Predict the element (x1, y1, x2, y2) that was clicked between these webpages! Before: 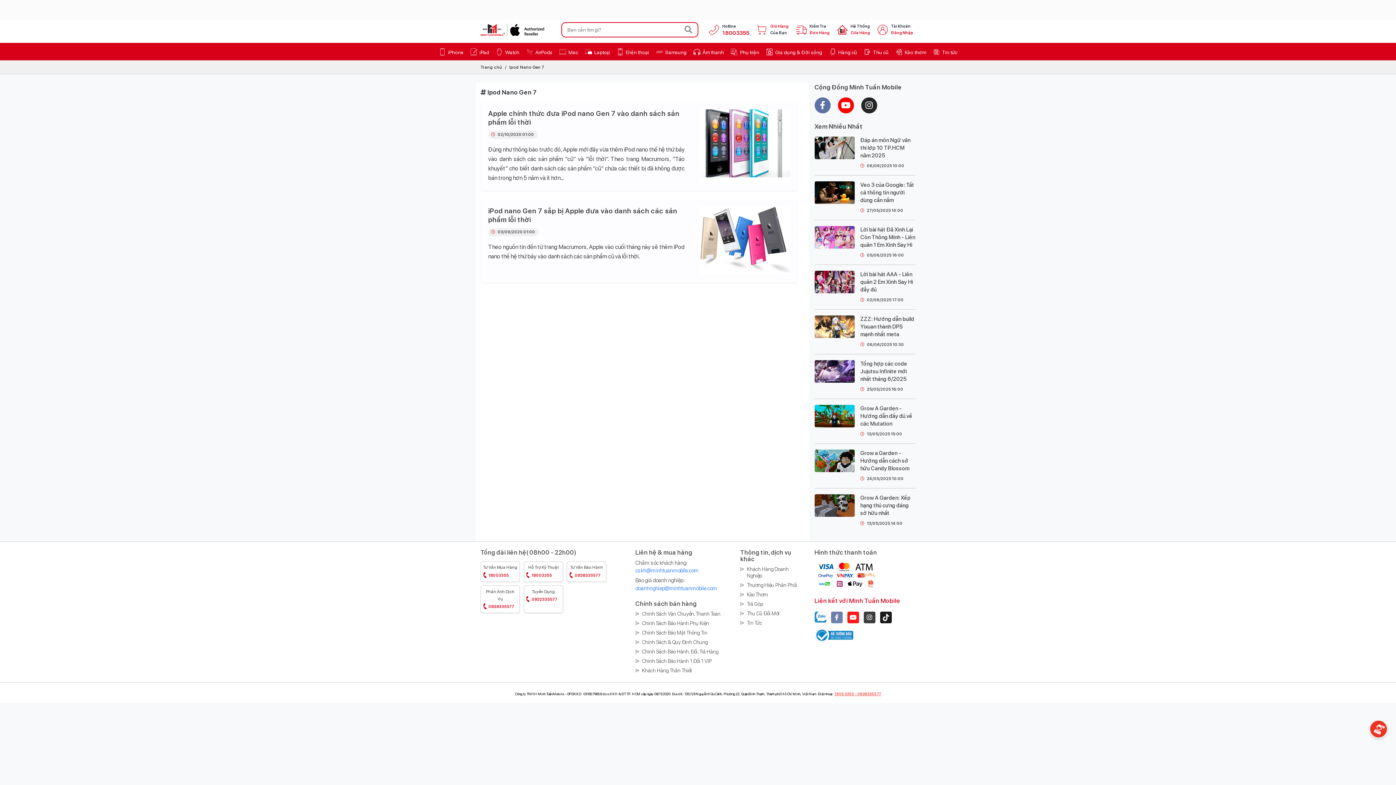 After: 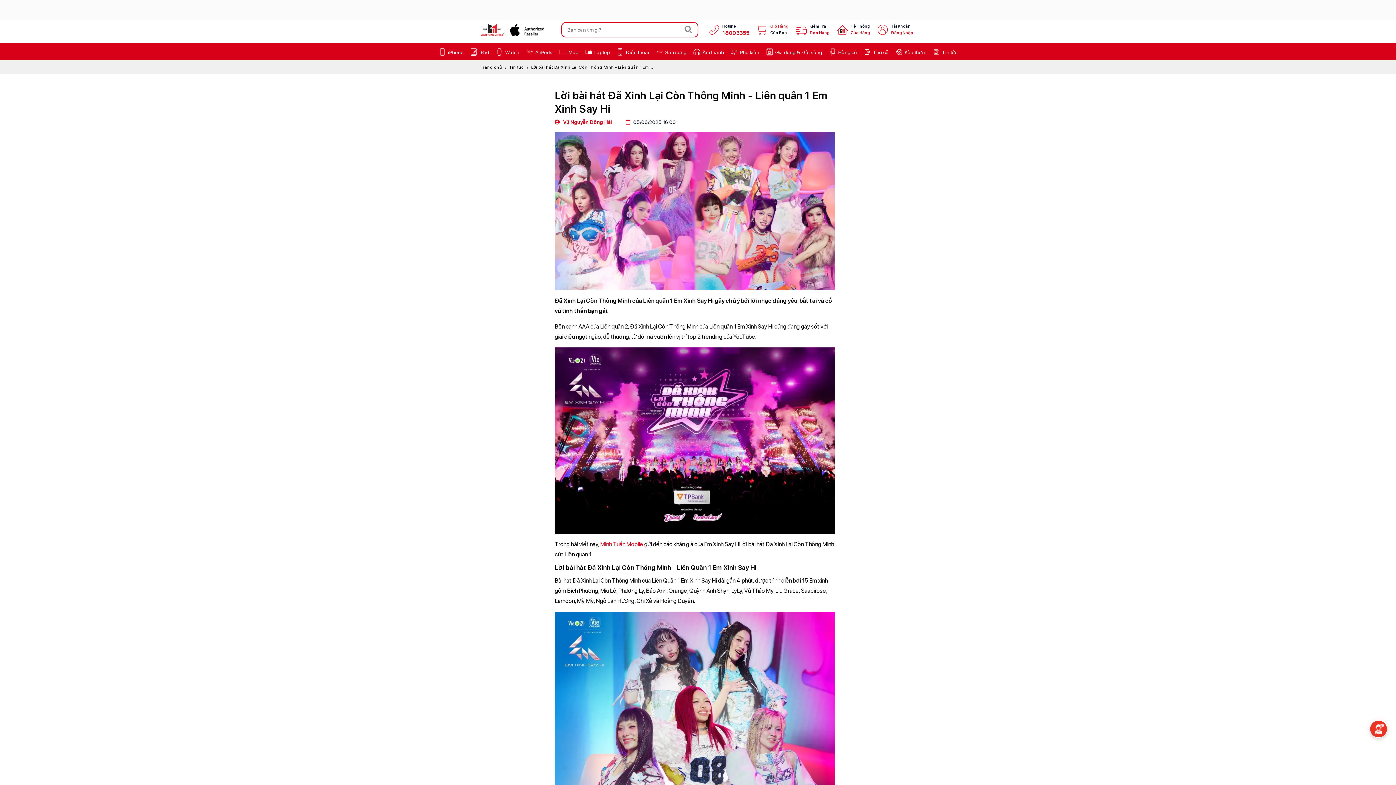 Action: bbox: (860, 226, 915, 248) label: Lời bài hát Đã Xinh Lại Còn Thông Minh - Liên quân 1 Em Xinh Say Hi